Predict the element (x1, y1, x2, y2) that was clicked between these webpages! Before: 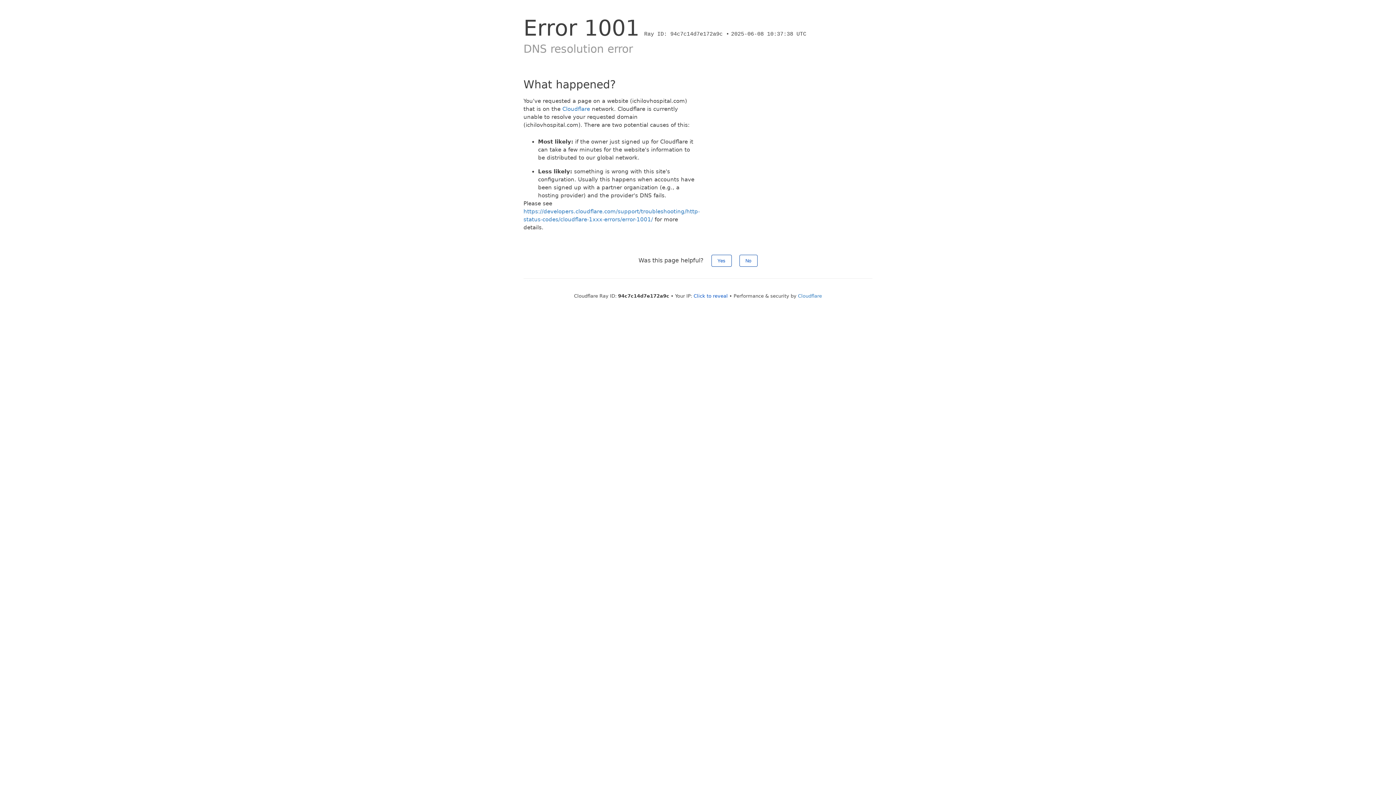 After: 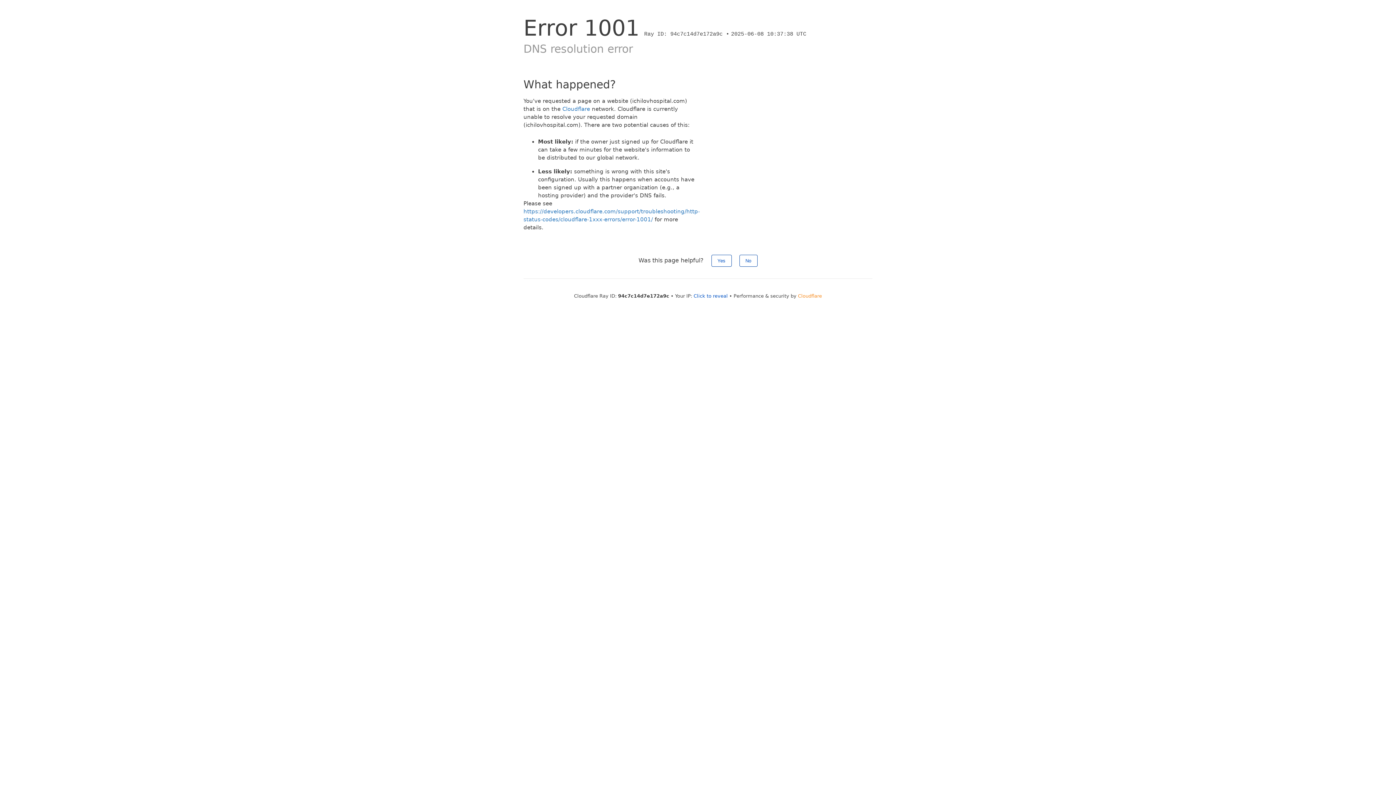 Action: bbox: (798, 293, 822, 298) label: Cloudflare